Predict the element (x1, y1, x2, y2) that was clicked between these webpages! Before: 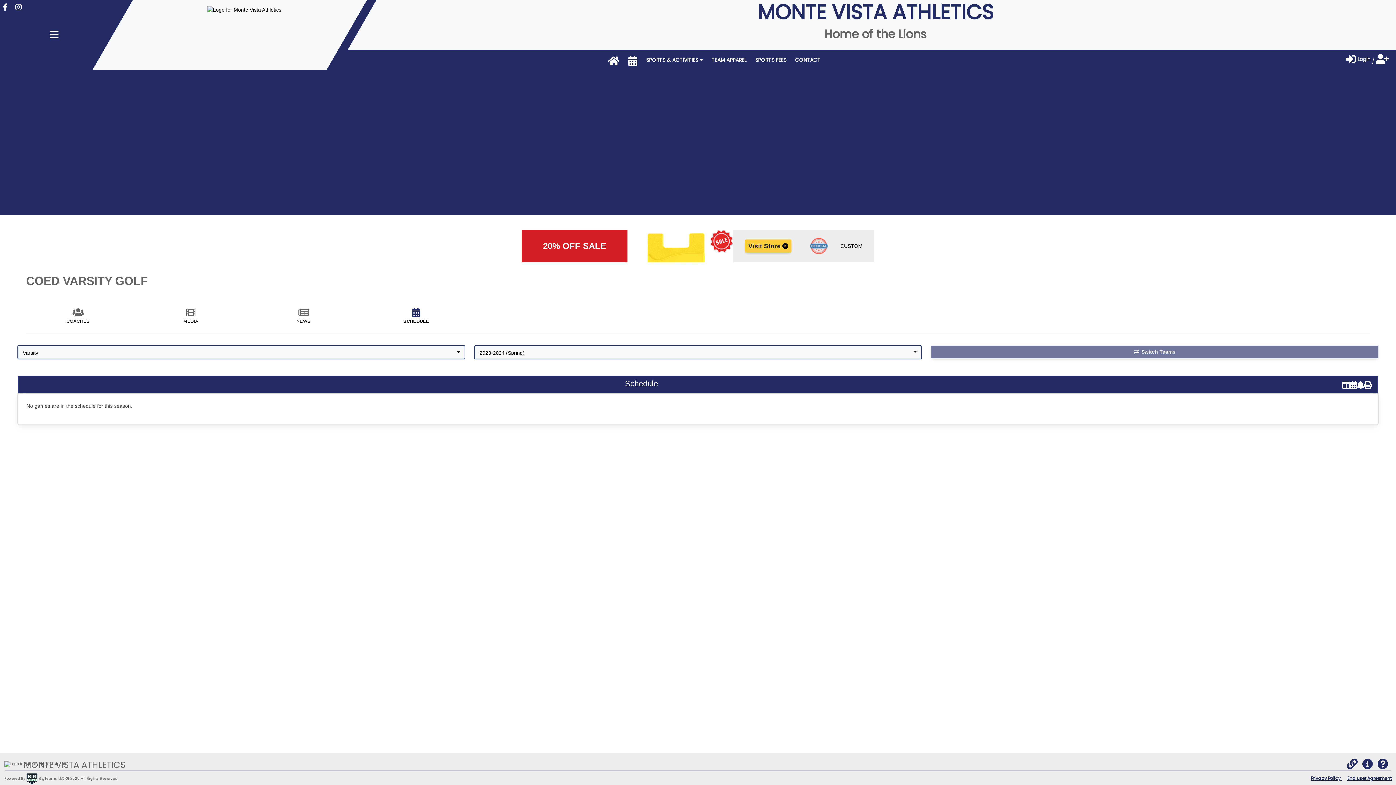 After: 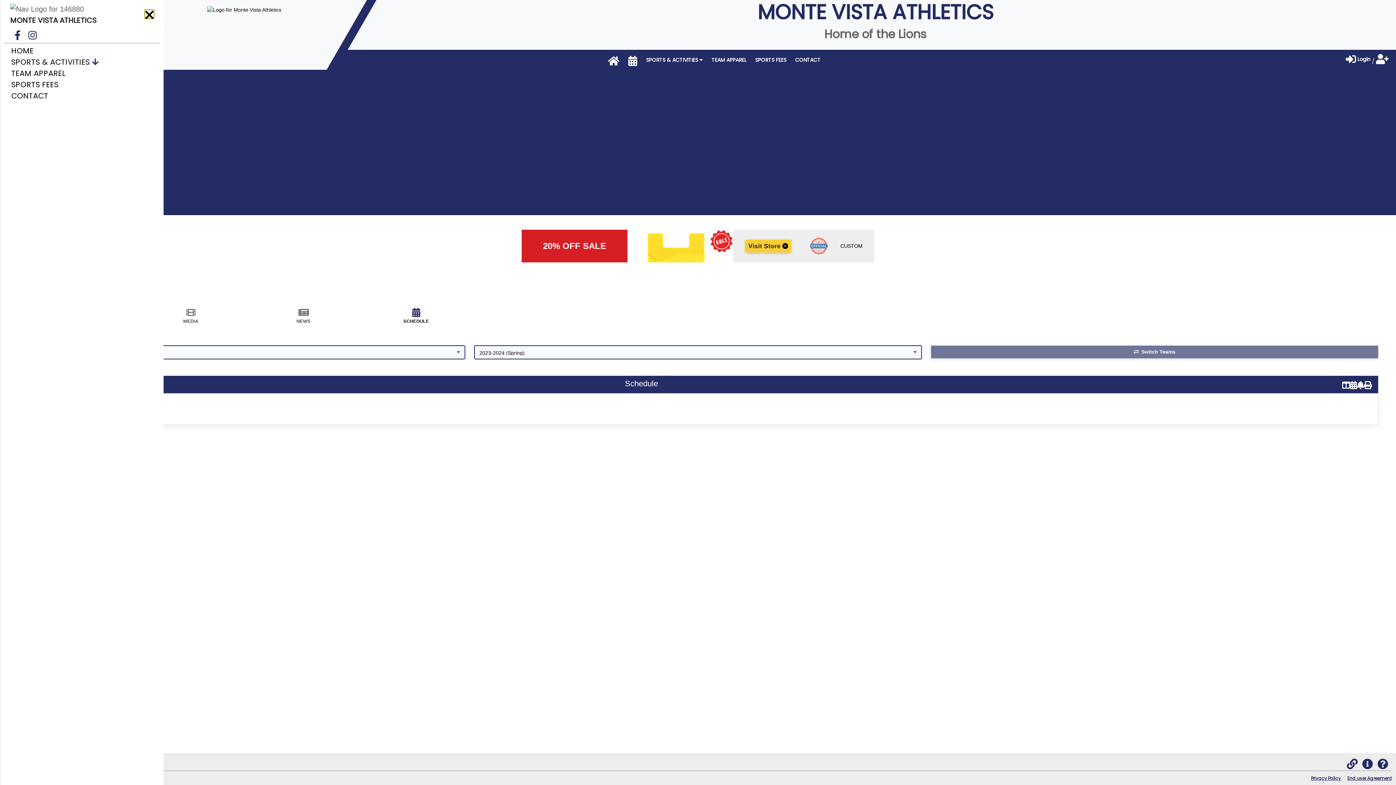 Action: bbox: (49, 31, 58, 38)